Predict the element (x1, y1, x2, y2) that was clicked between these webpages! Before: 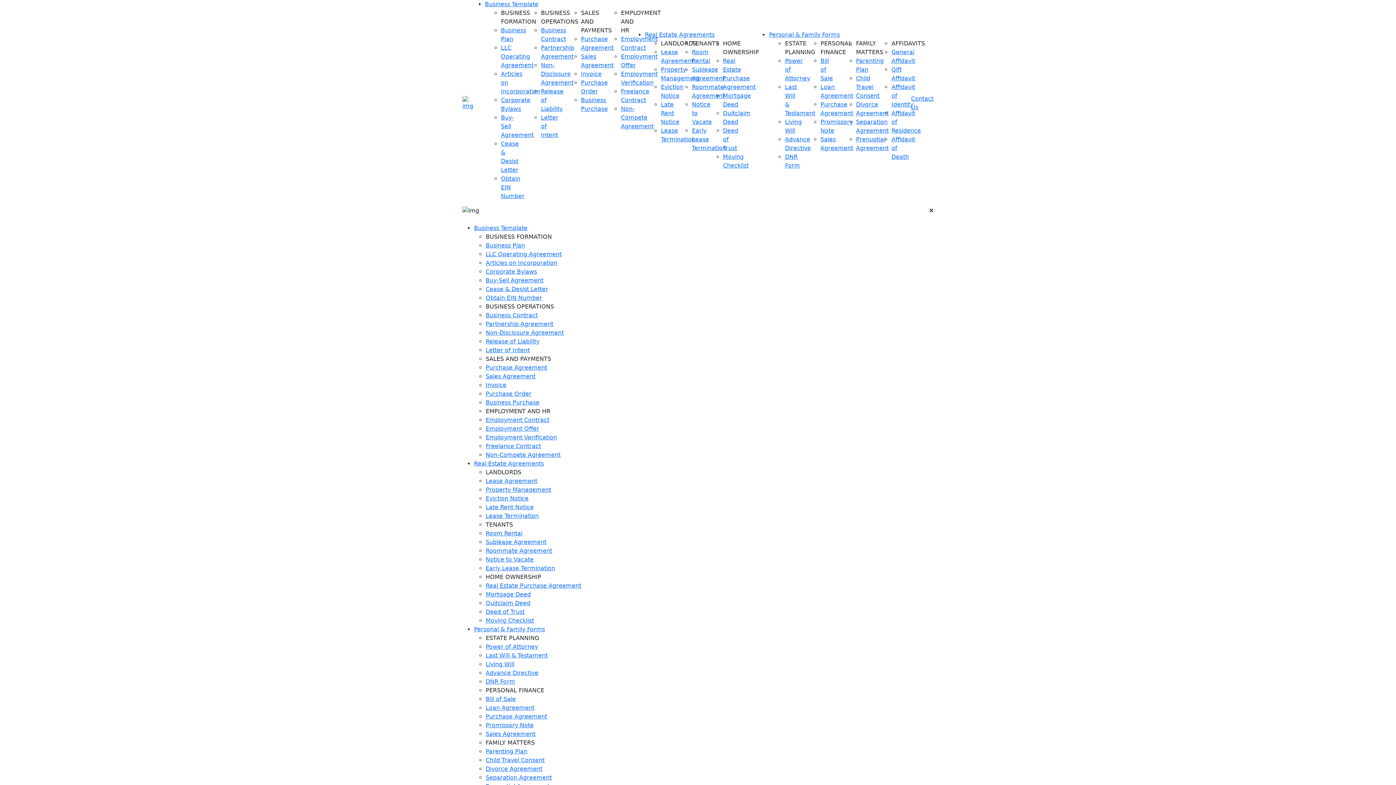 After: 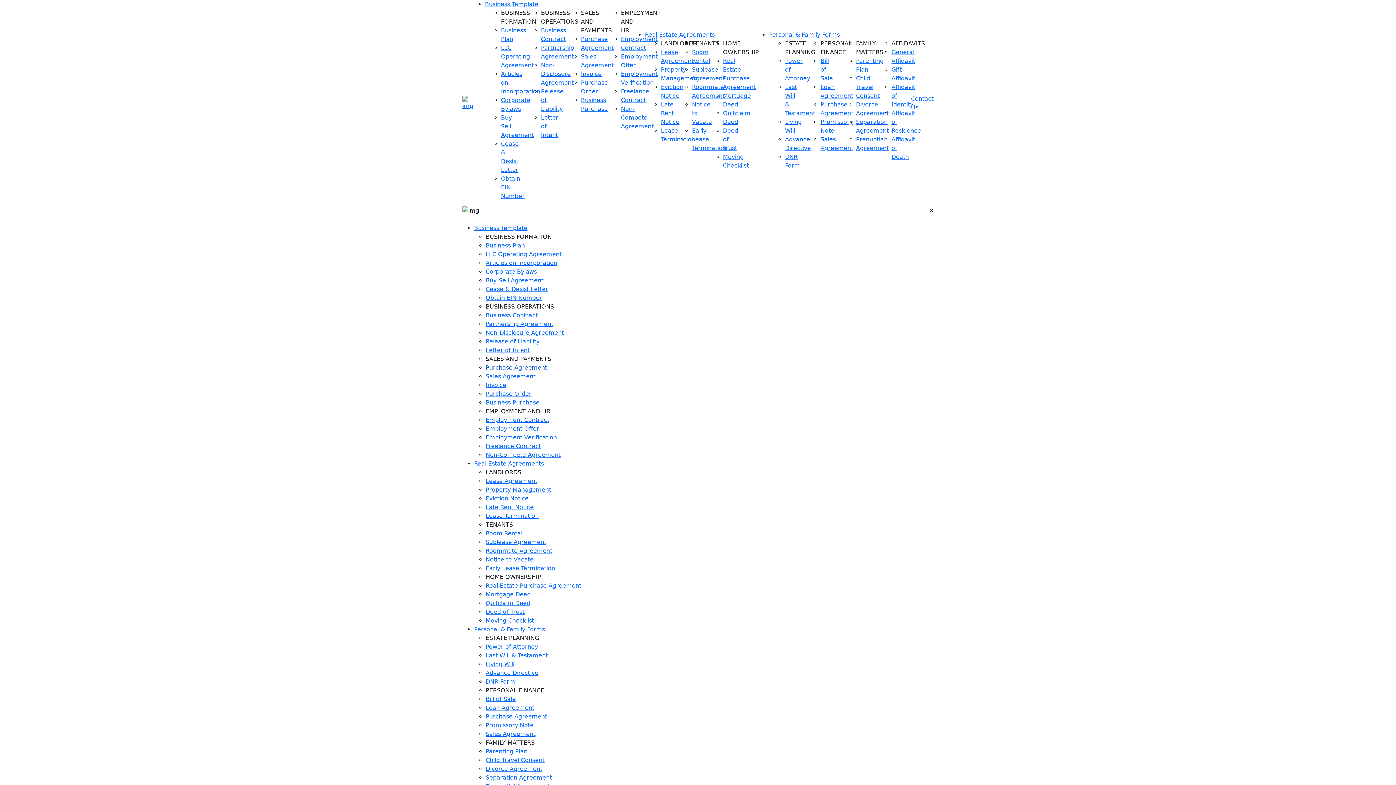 Action: bbox: (485, 364, 547, 371) label: Purchase Agreement